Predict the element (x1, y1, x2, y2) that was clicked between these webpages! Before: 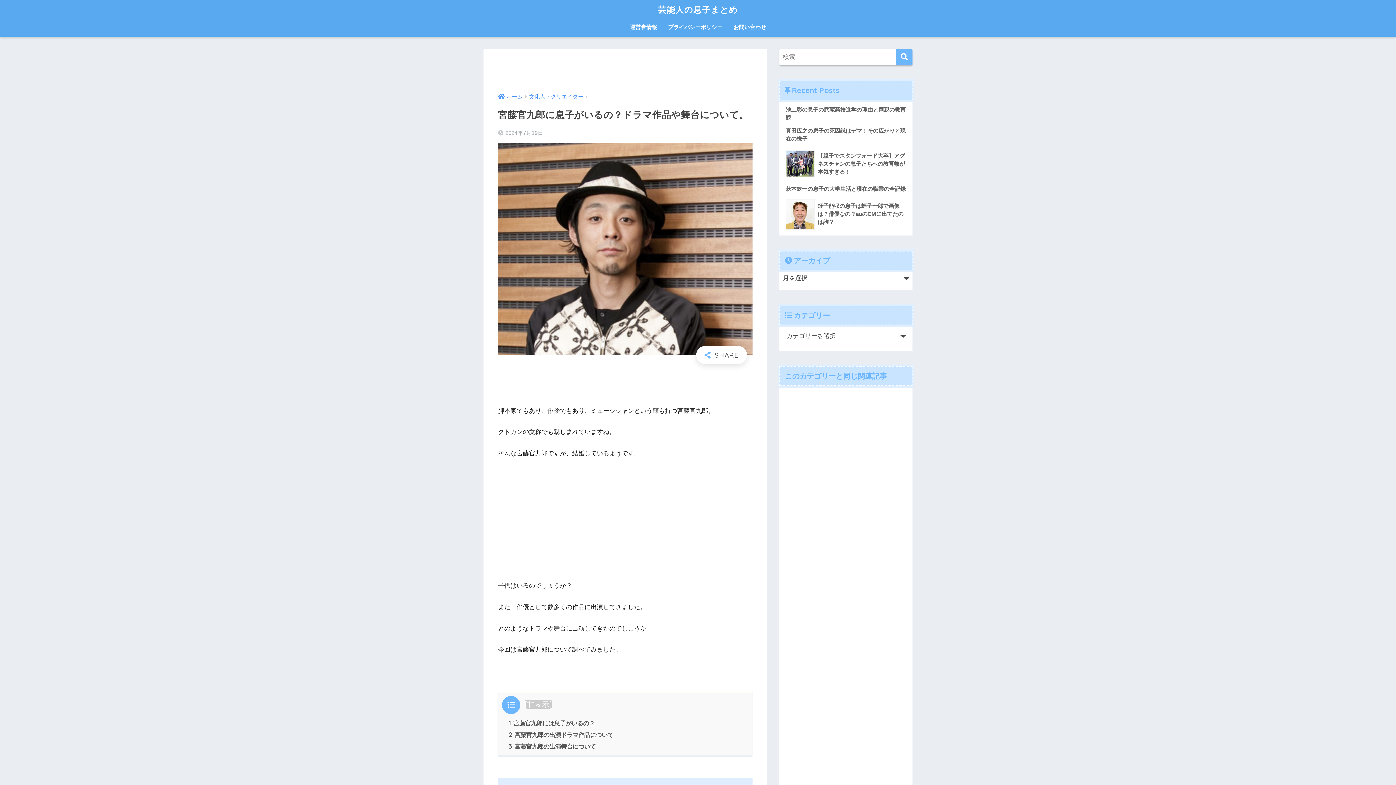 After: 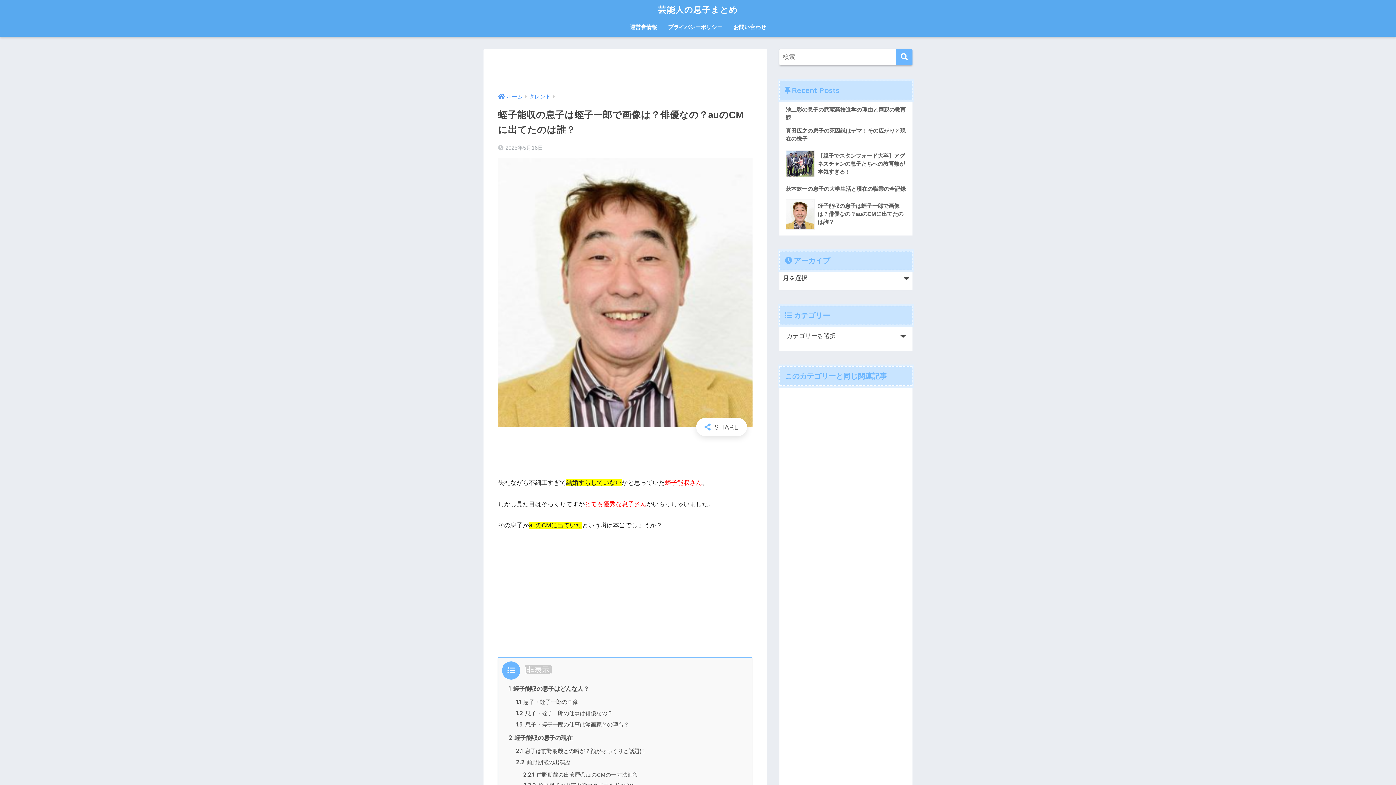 Action: bbox: (783, 195, 908, 232) label: 	蛭子能収の息子は蛭子一郎で画像は？俳優なの？auのCMに出てたのは誰？